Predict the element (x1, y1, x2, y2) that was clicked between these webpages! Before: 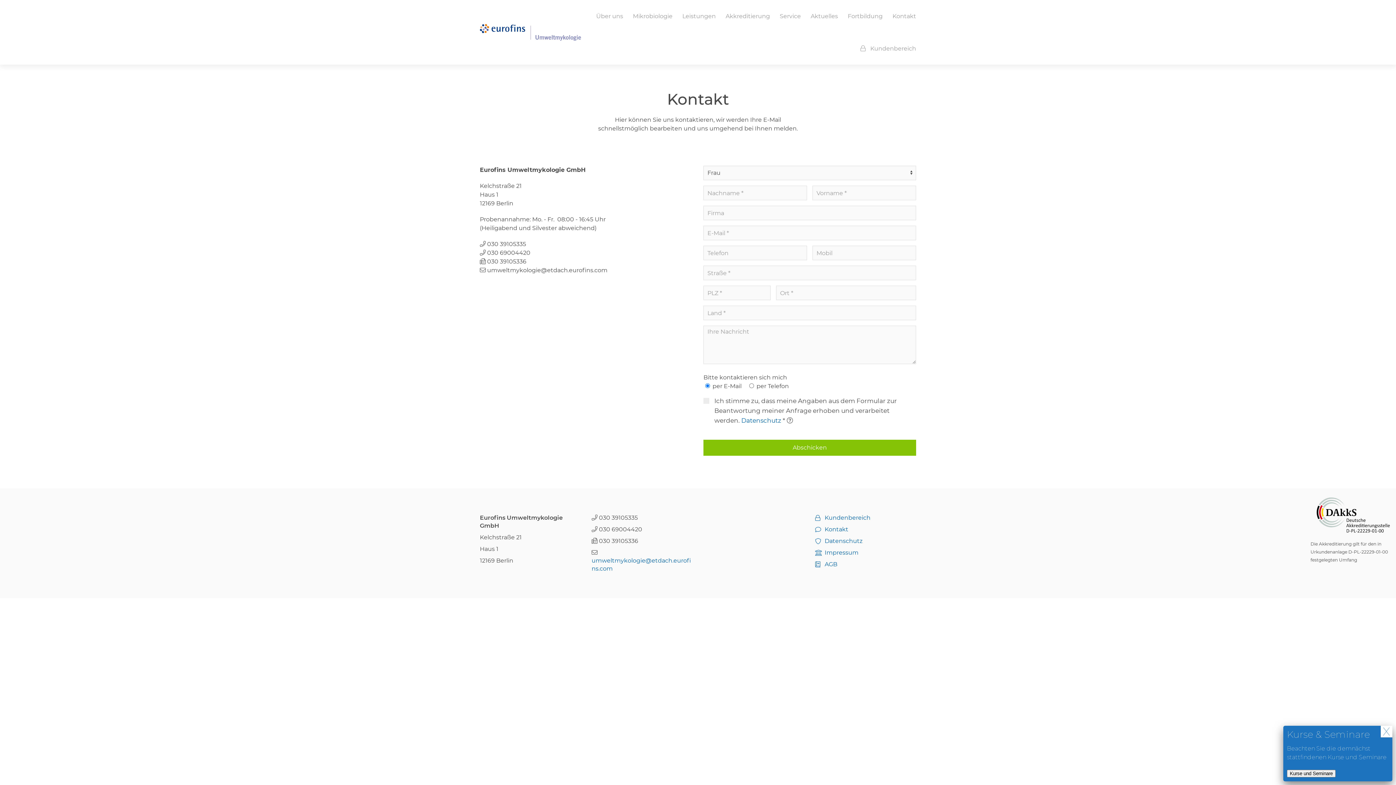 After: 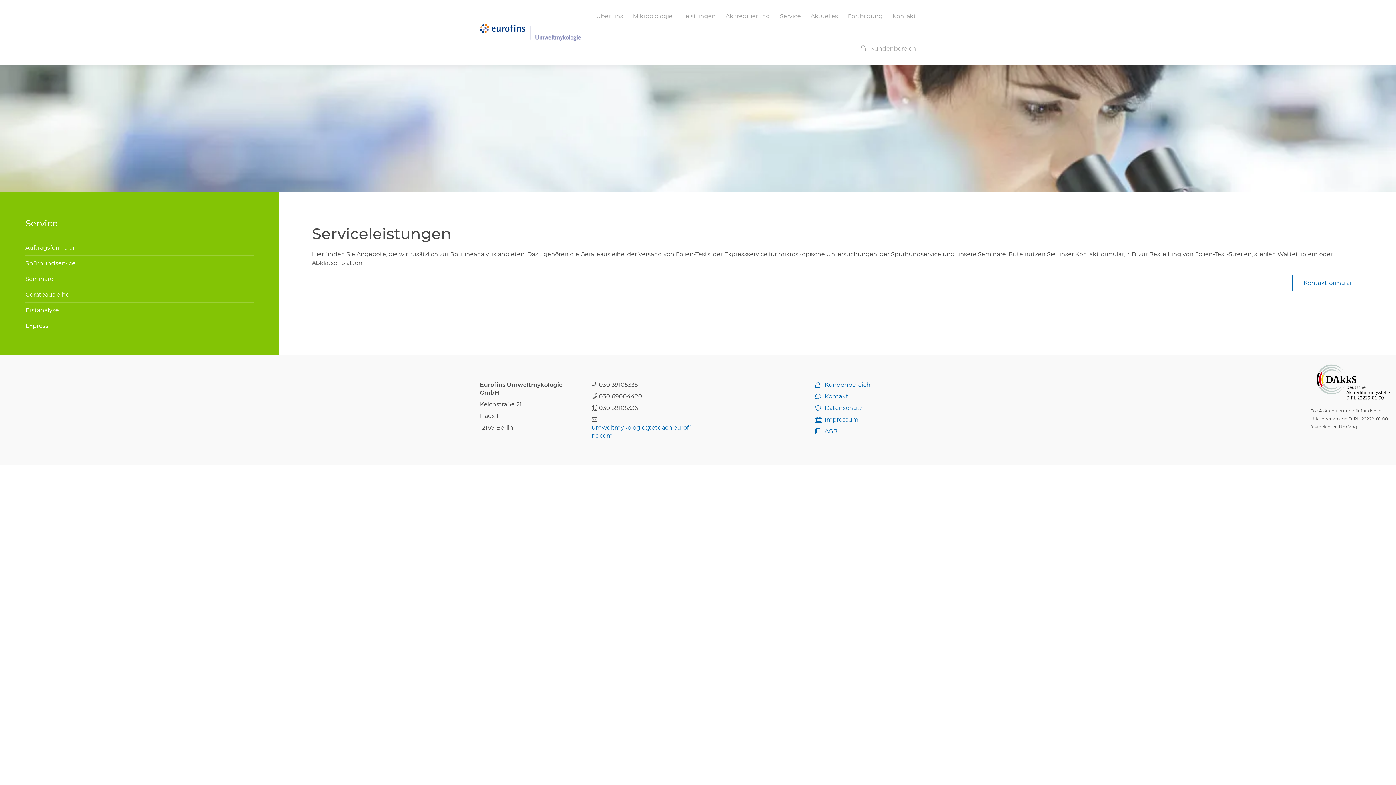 Action: label: Service bbox: (780, 0, 801, 32)